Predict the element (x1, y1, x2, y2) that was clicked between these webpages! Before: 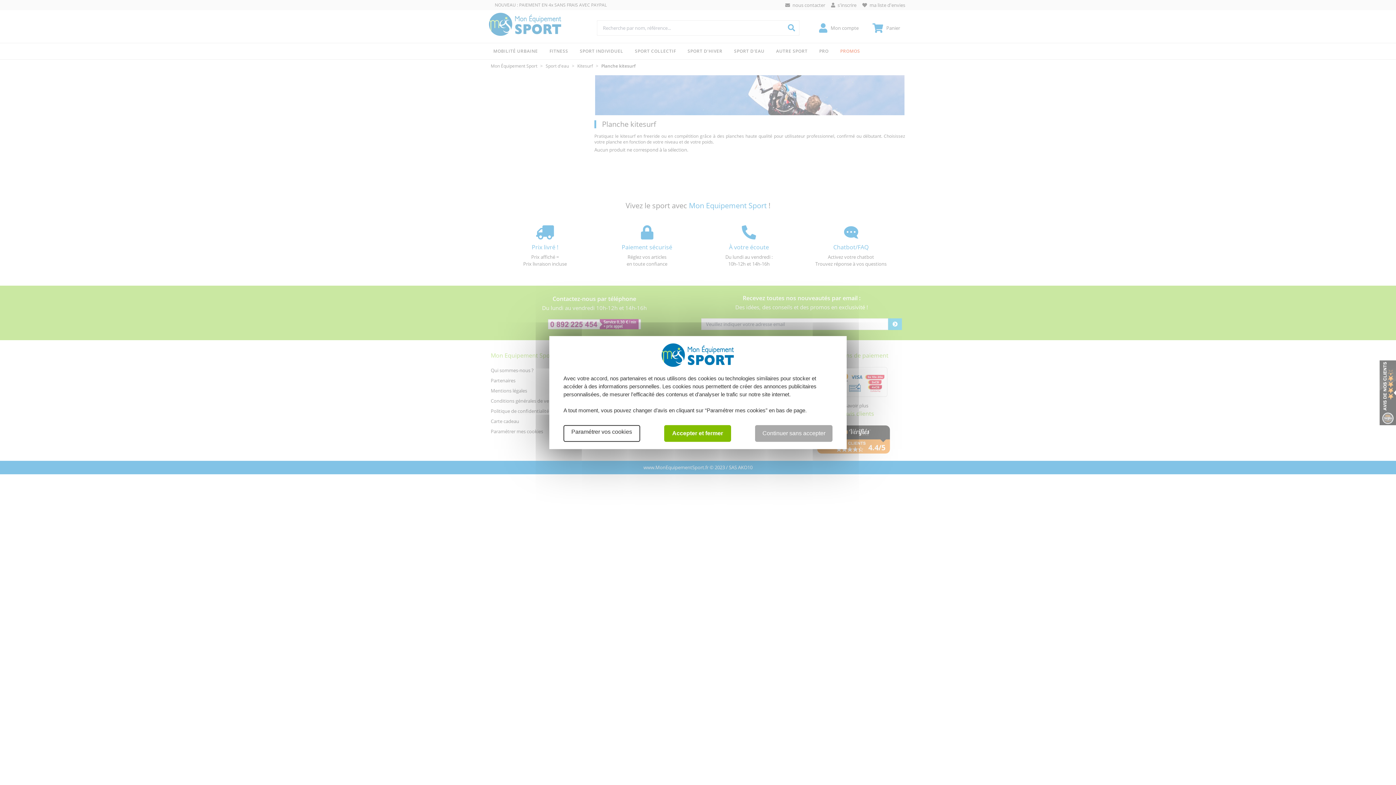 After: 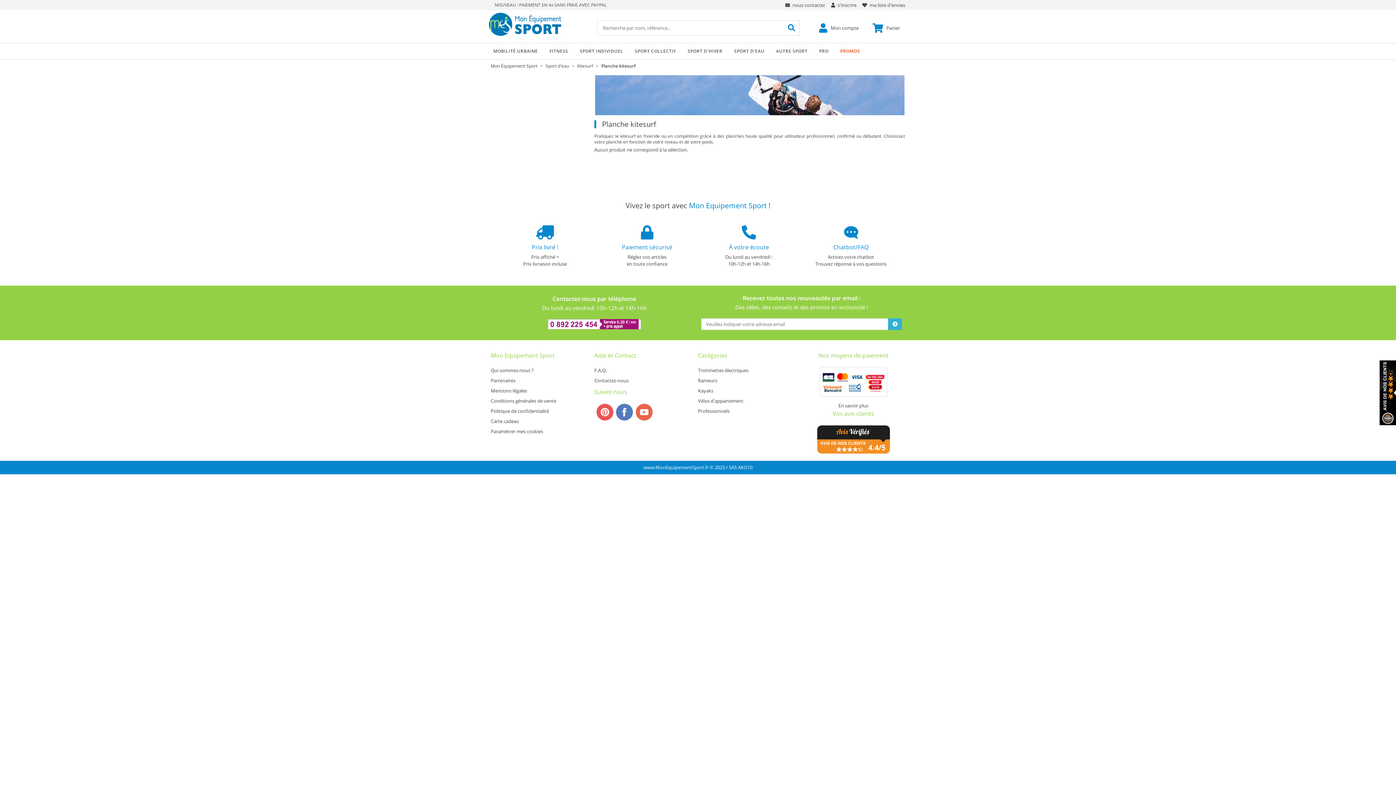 Action: label: Accepter et fermer bbox: (664, 425, 731, 441)